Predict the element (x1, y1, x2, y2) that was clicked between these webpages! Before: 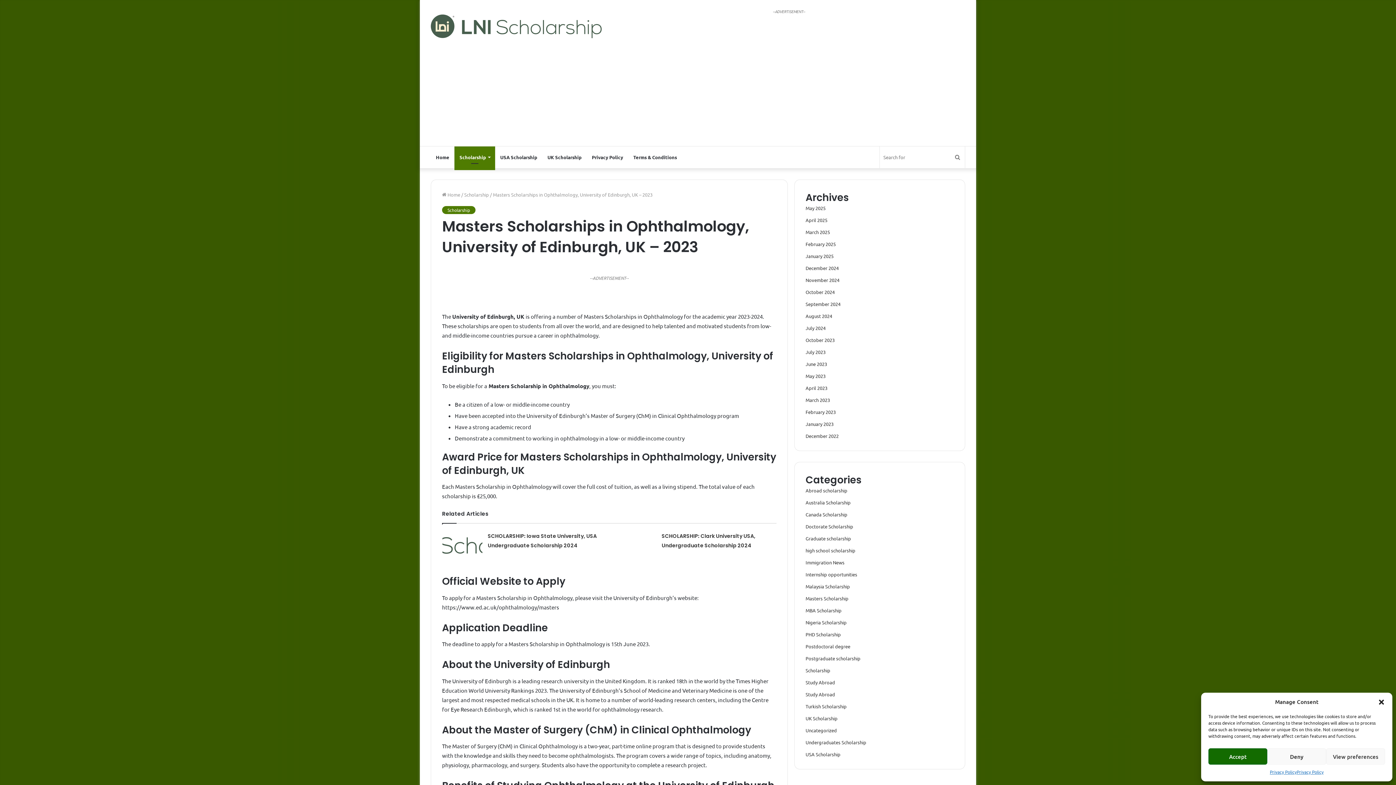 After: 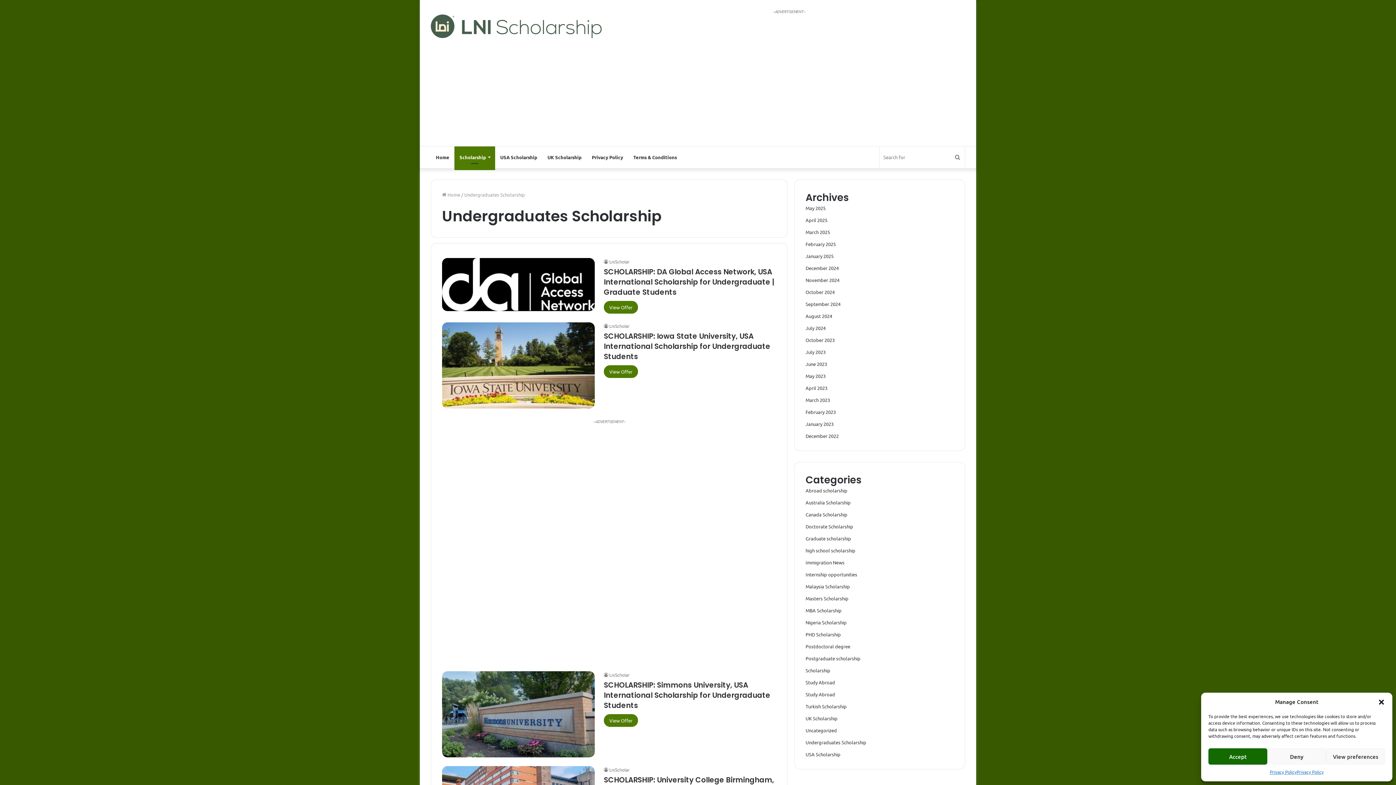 Action: label: Undergraduates Scholarship bbox: (805, 739, 866, 745)